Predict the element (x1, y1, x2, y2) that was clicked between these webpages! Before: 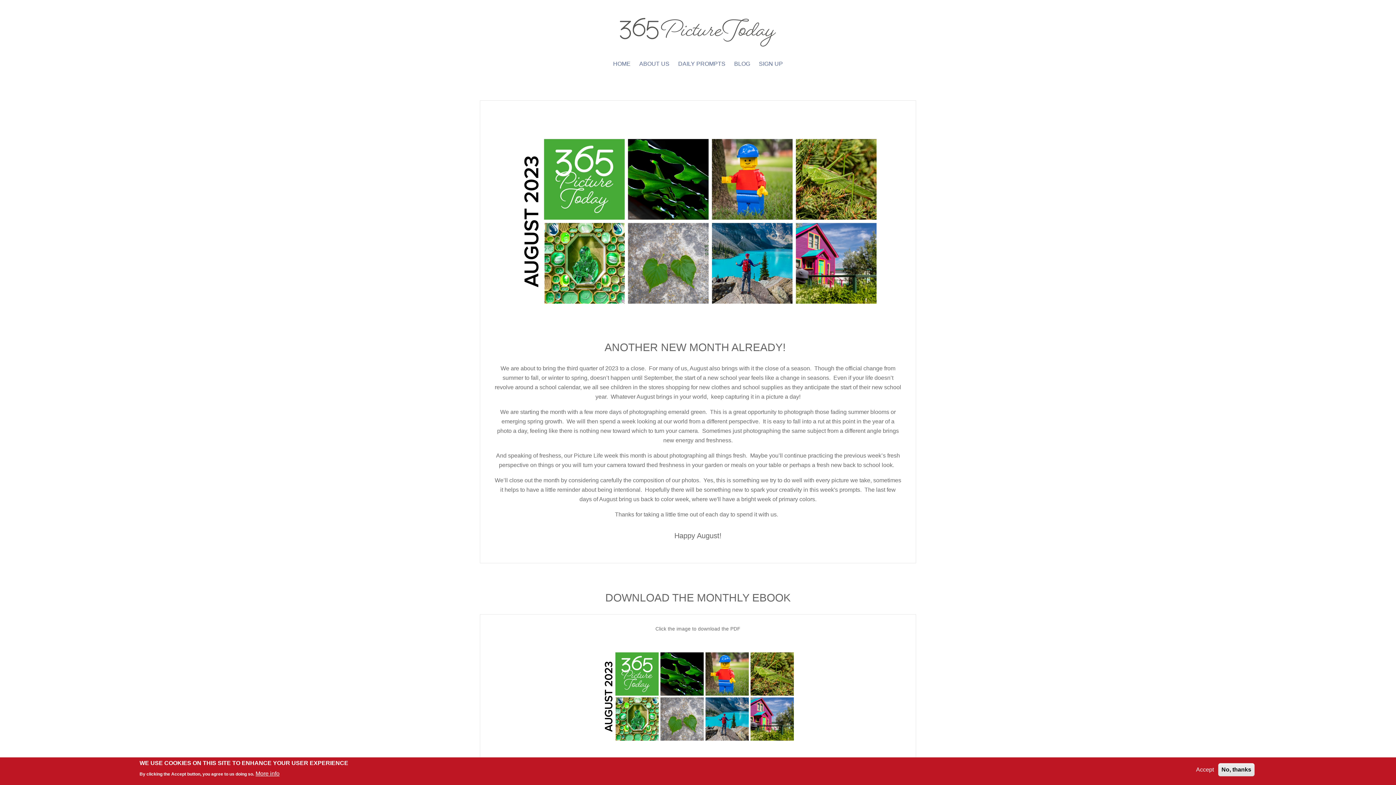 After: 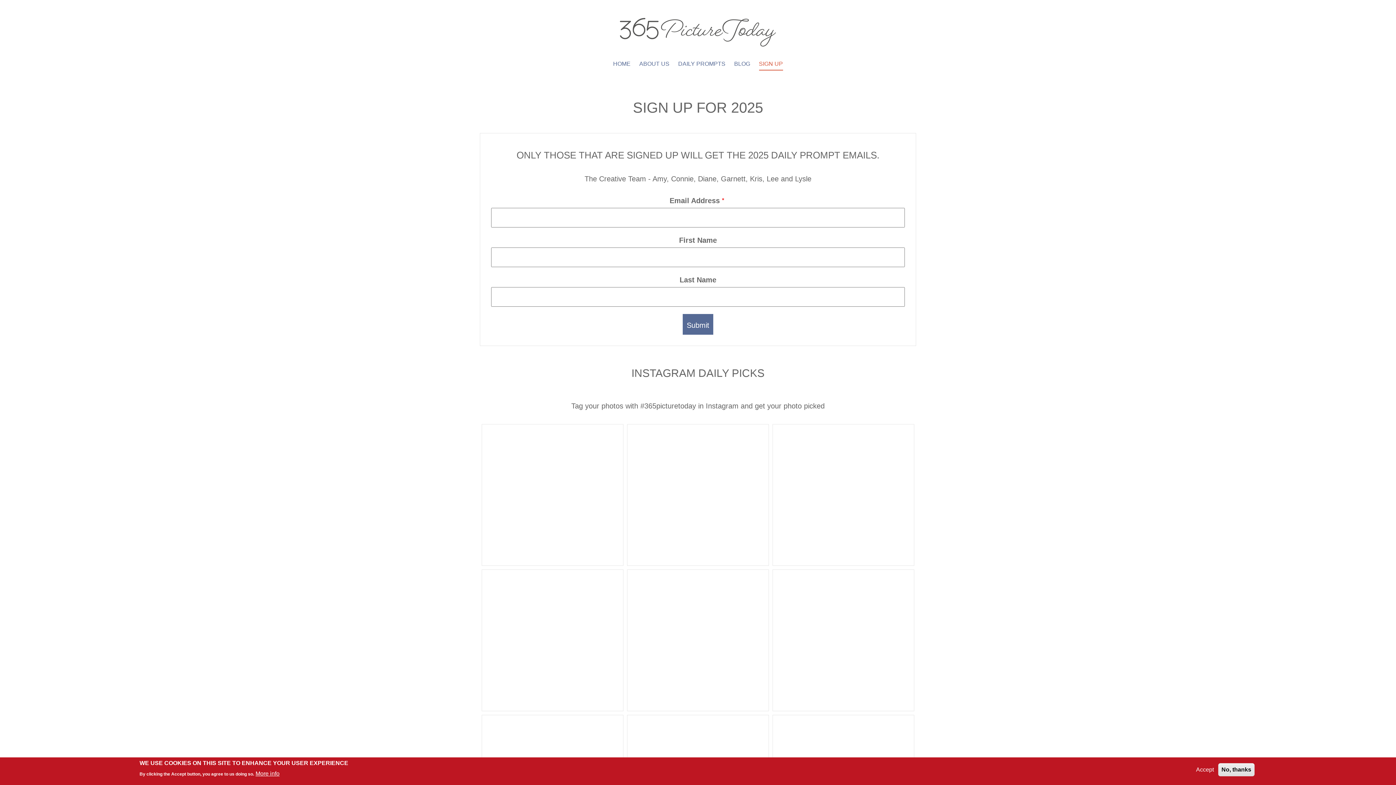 Action: bbox: (759, 57, 783, 71) label: SIGN UP